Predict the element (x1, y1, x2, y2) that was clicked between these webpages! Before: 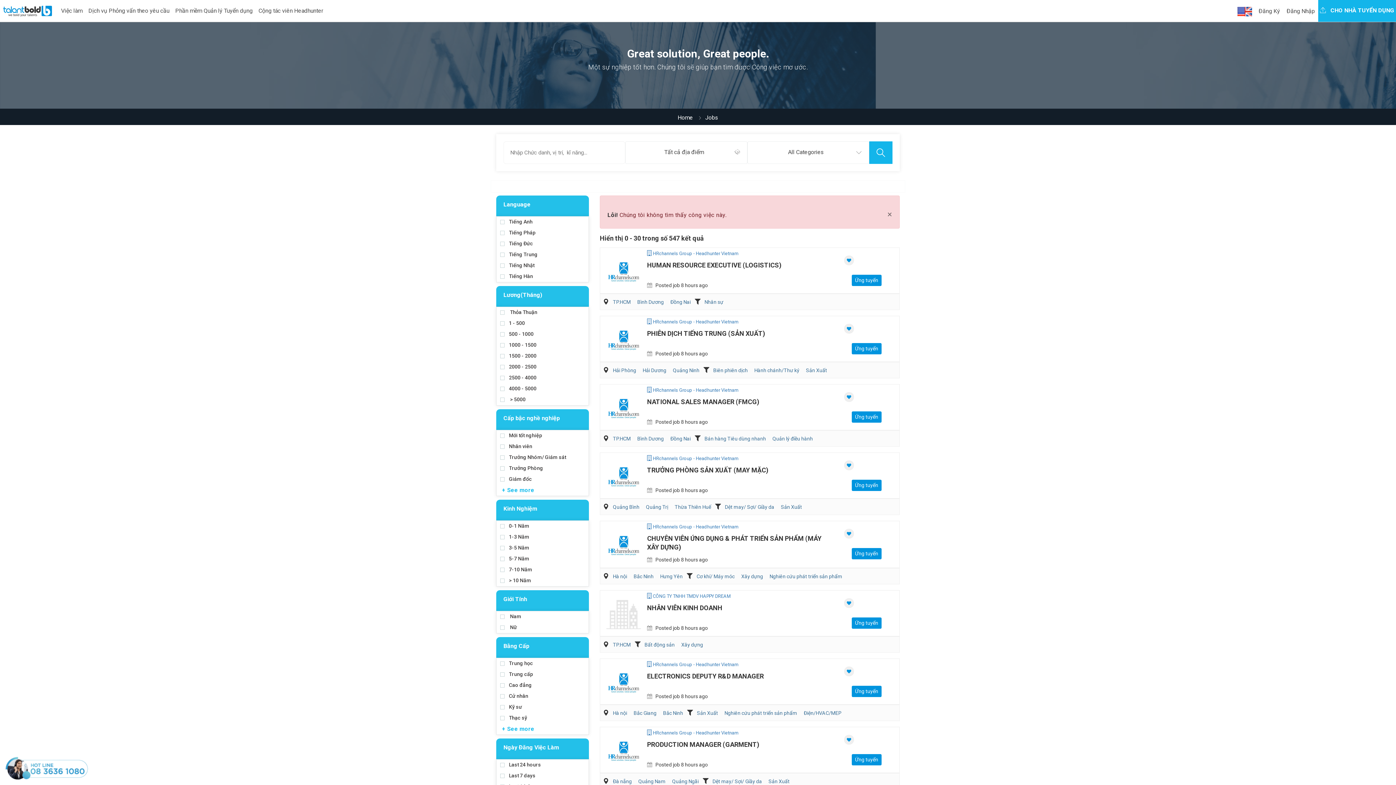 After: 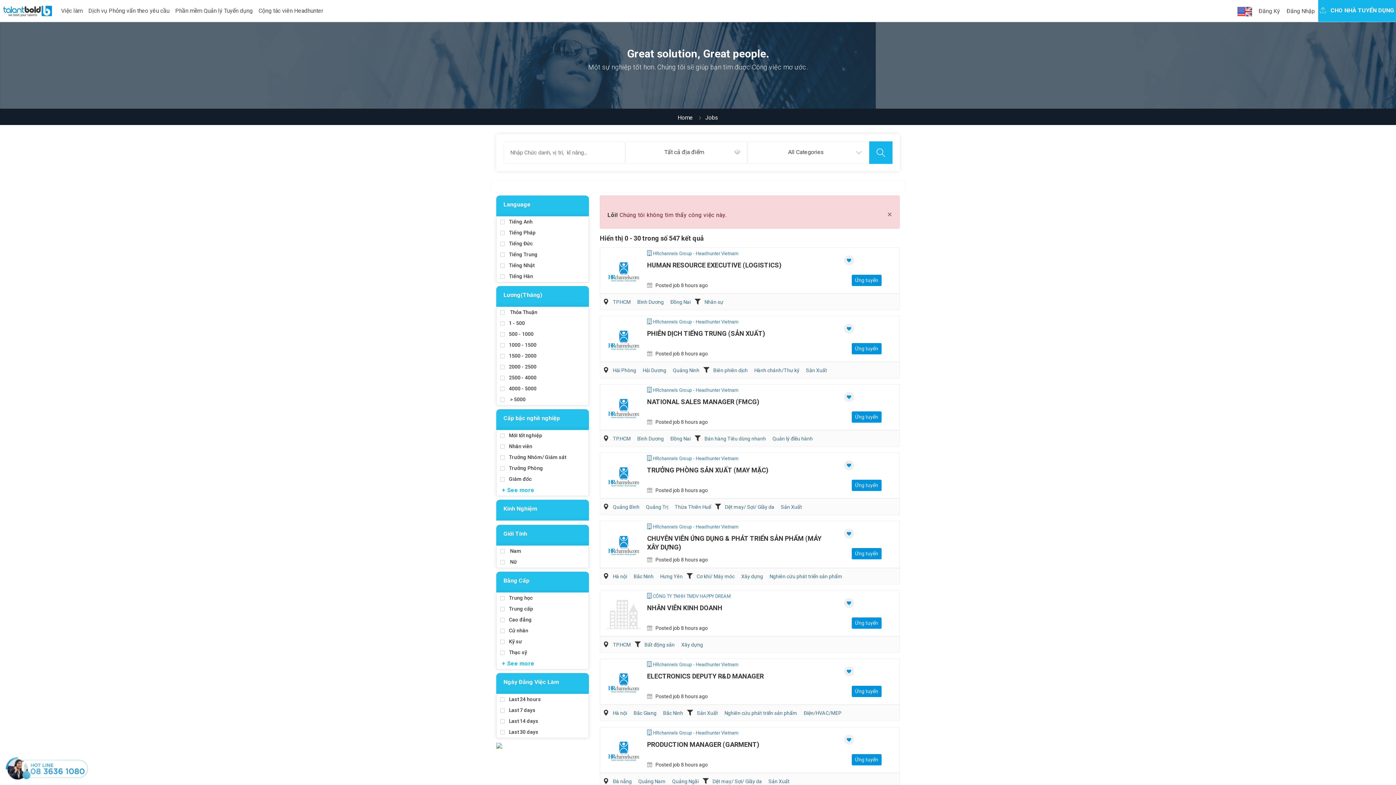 Action: bbox: (503, 505, 537, 512) label: Kinh Nghiệm